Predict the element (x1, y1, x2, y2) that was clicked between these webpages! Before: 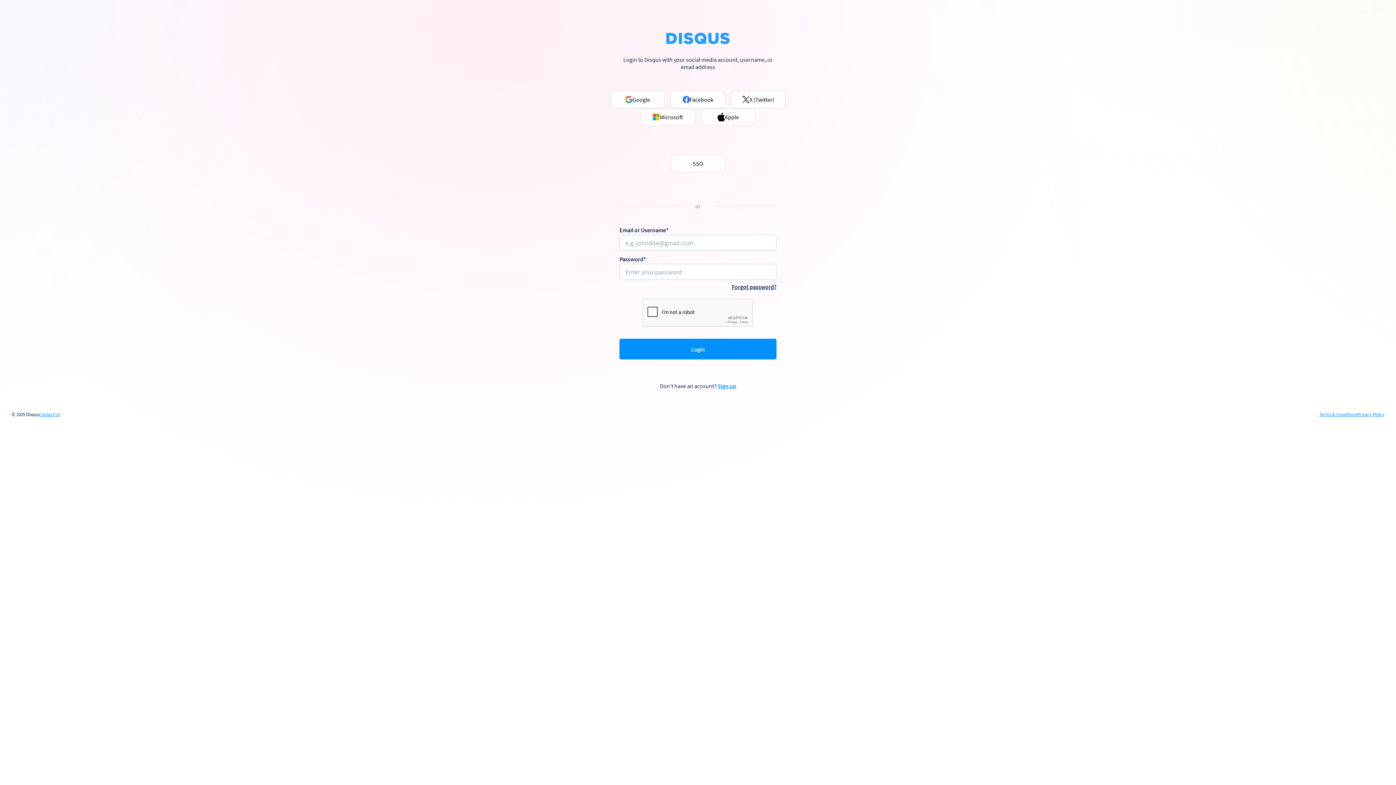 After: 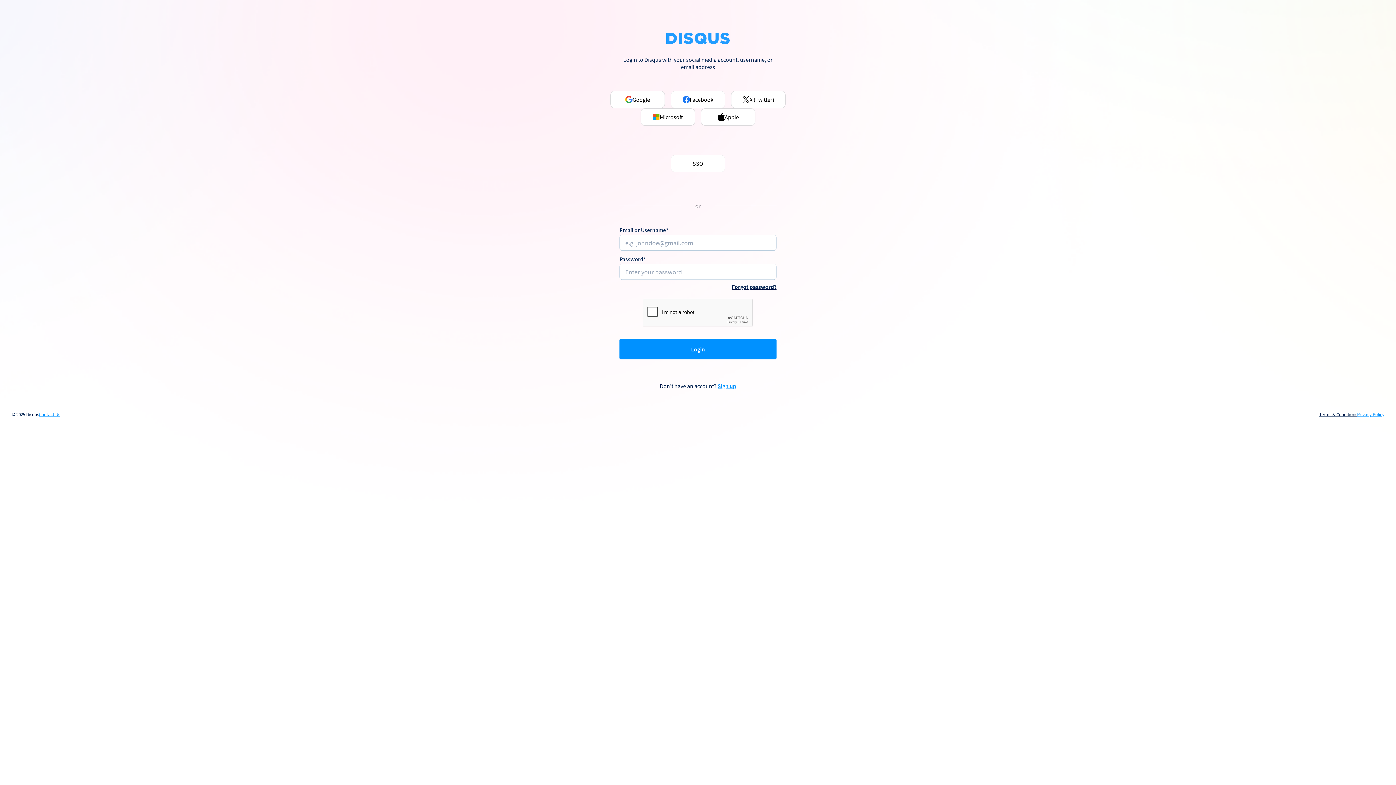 Action: bbox: (1319, 412, 1357, 417) label: Terms & Conditions